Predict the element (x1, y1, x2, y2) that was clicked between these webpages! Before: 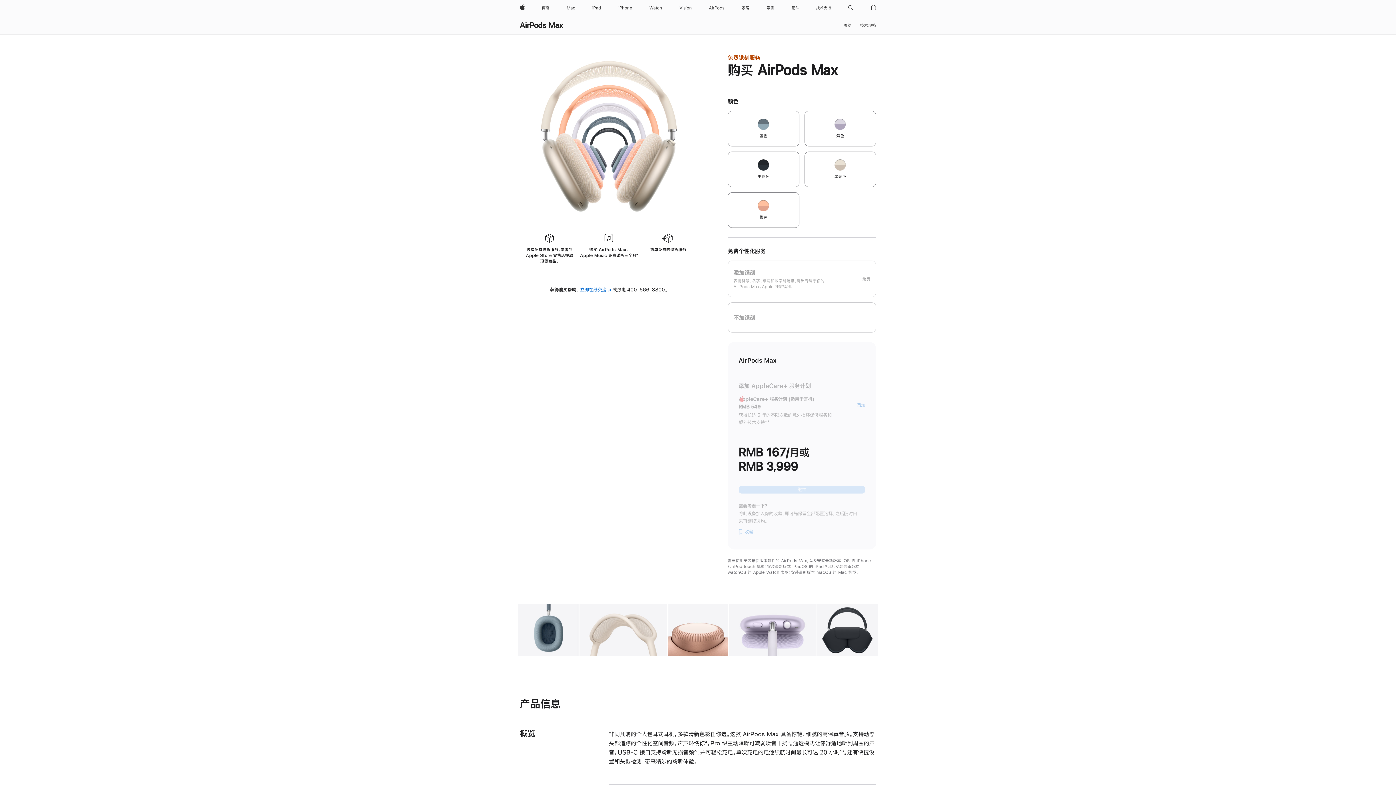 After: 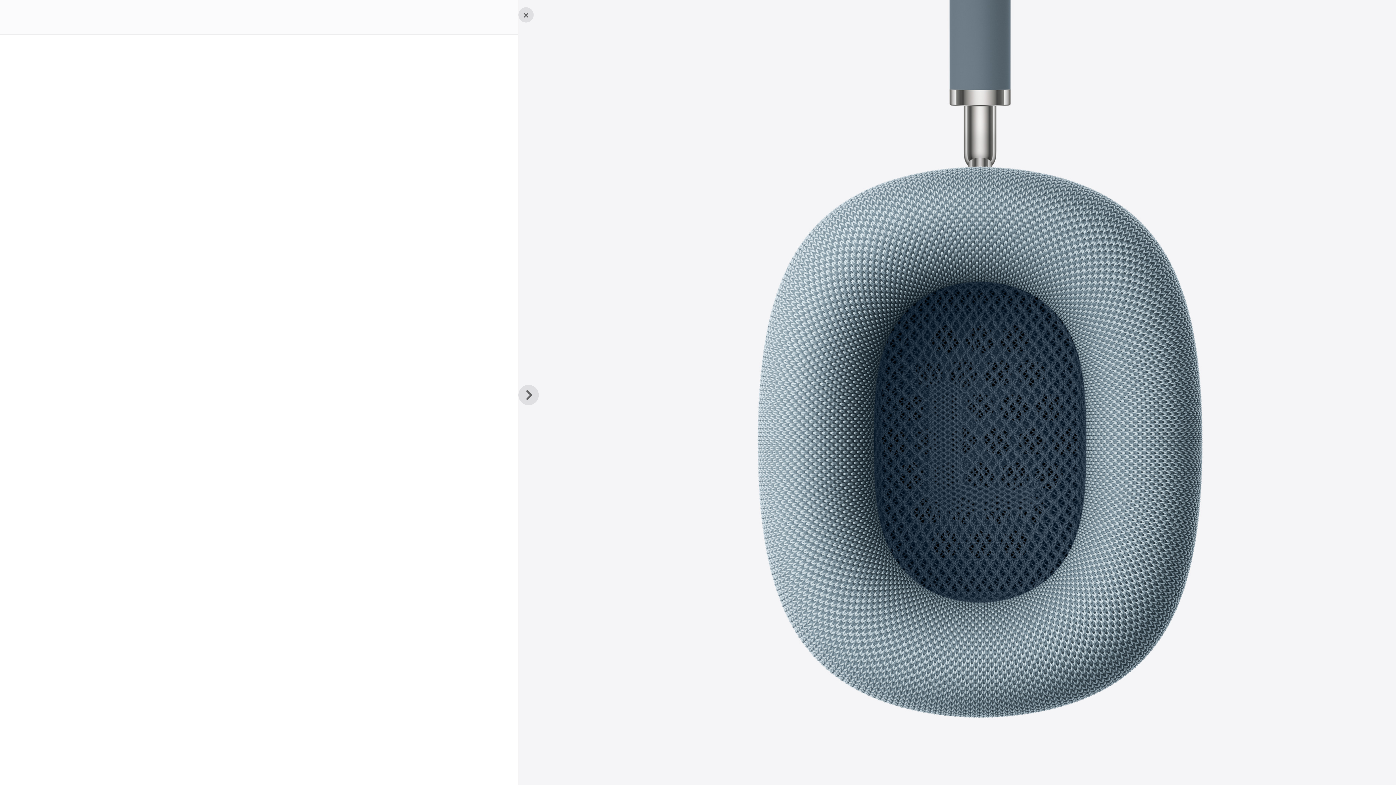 Action: label: 图库 图像 1 bbox: (518, 604, 579, 656)